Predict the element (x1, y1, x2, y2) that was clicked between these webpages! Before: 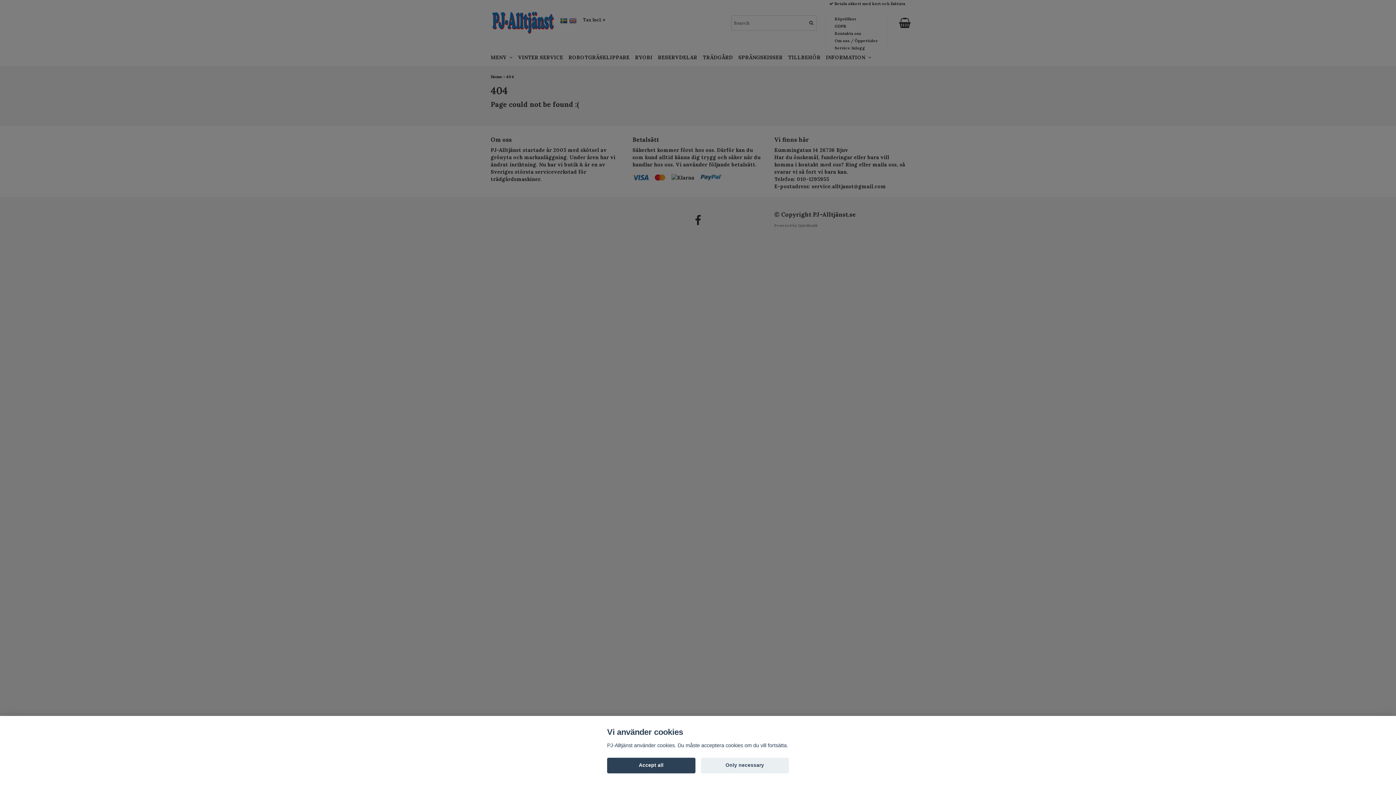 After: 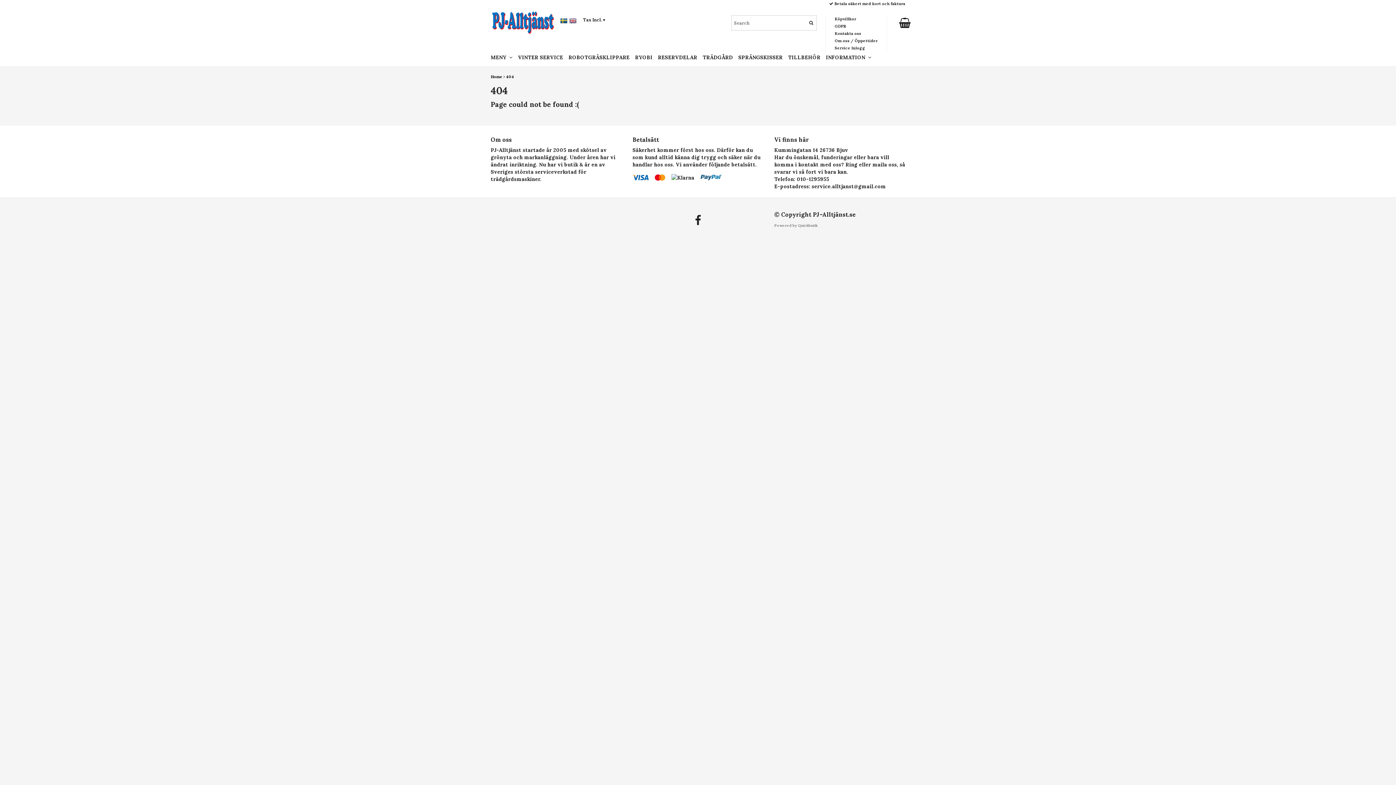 Action: label: Accept all bbox: (607, 758, 695, 773)